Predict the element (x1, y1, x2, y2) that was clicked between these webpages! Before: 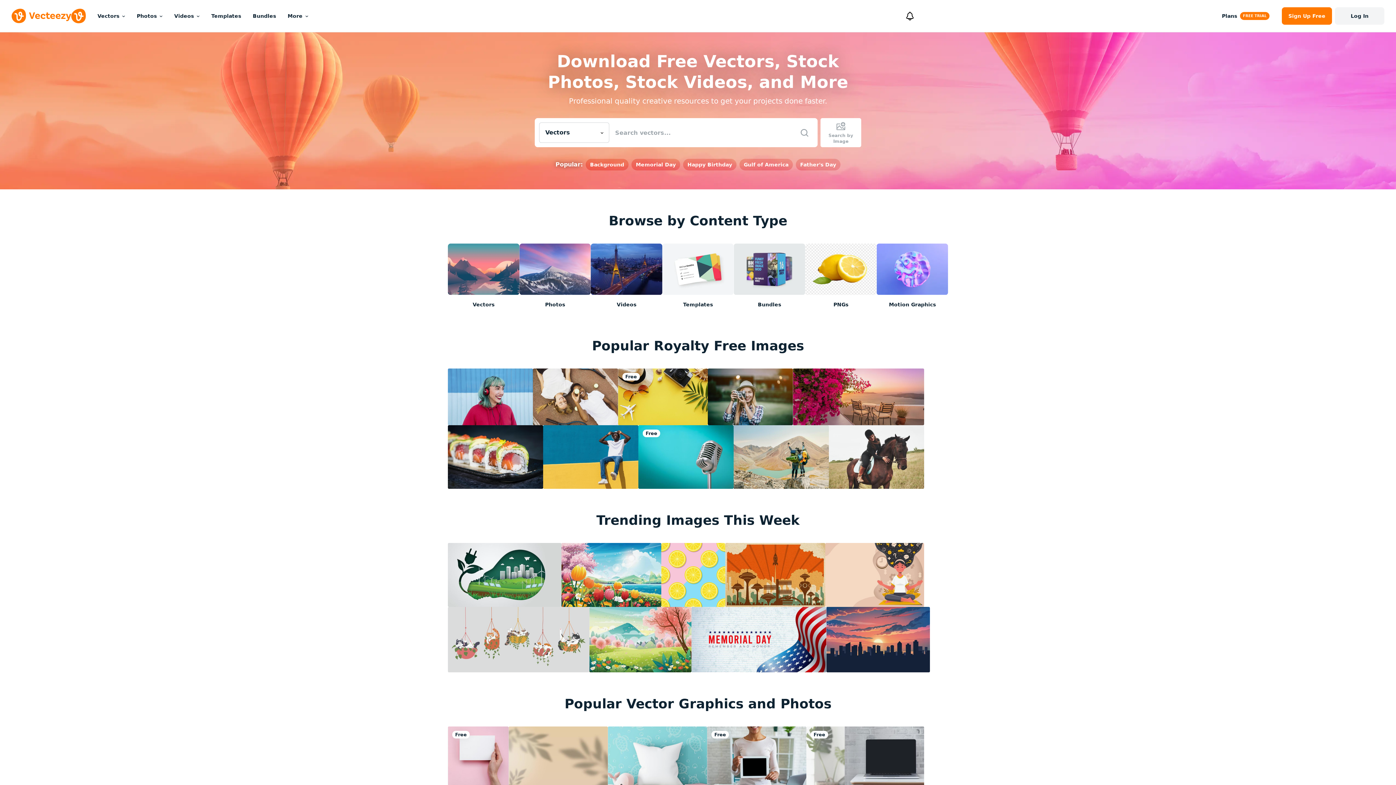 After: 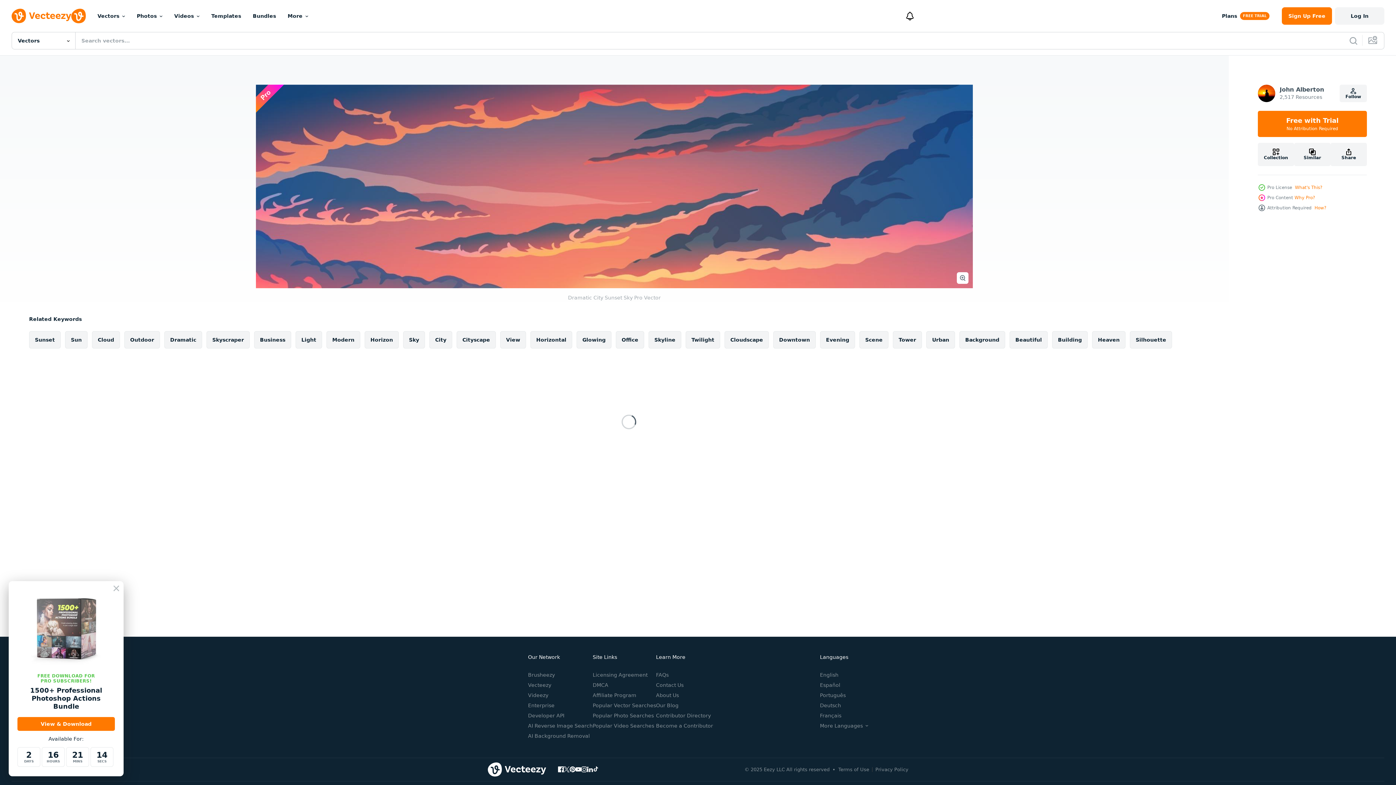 Action: bbox: (826, 607, 930, 672)